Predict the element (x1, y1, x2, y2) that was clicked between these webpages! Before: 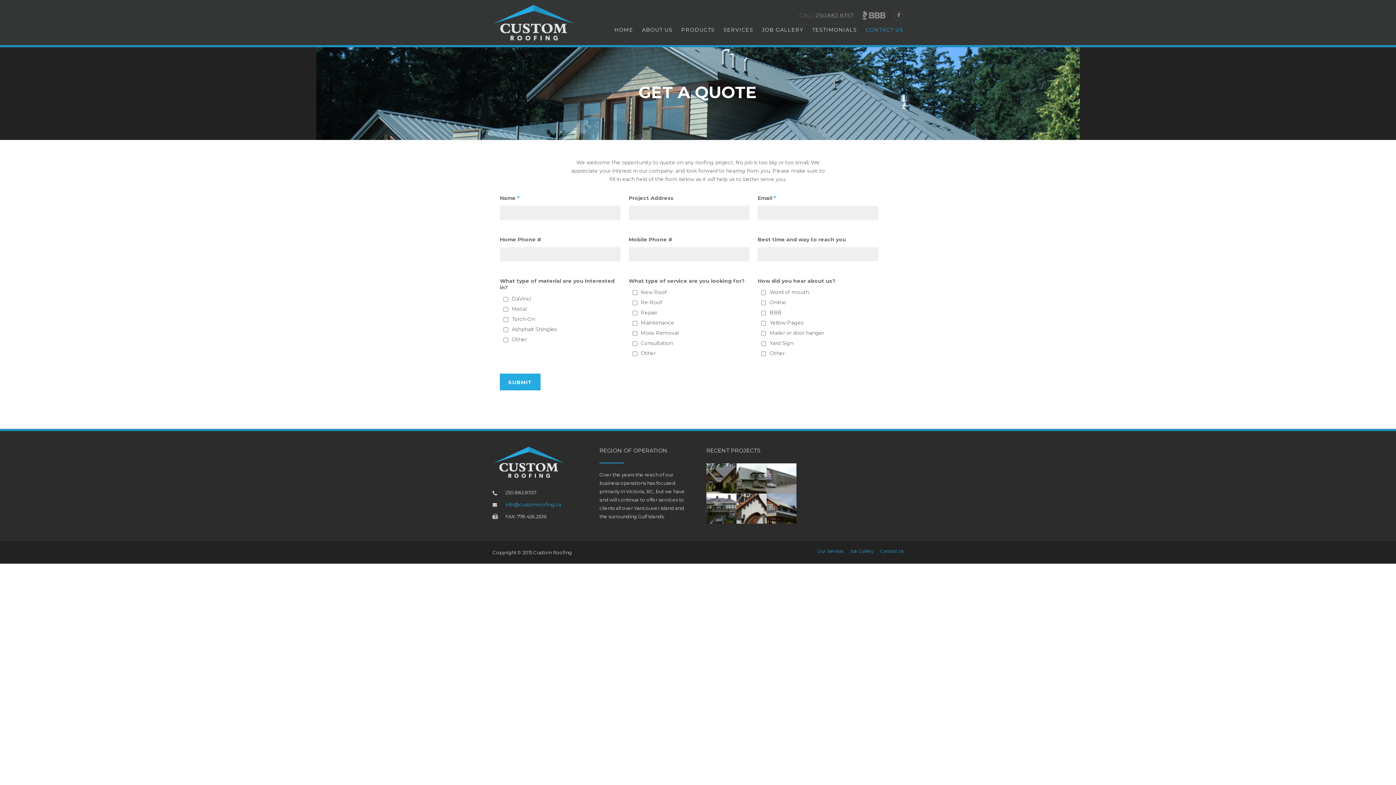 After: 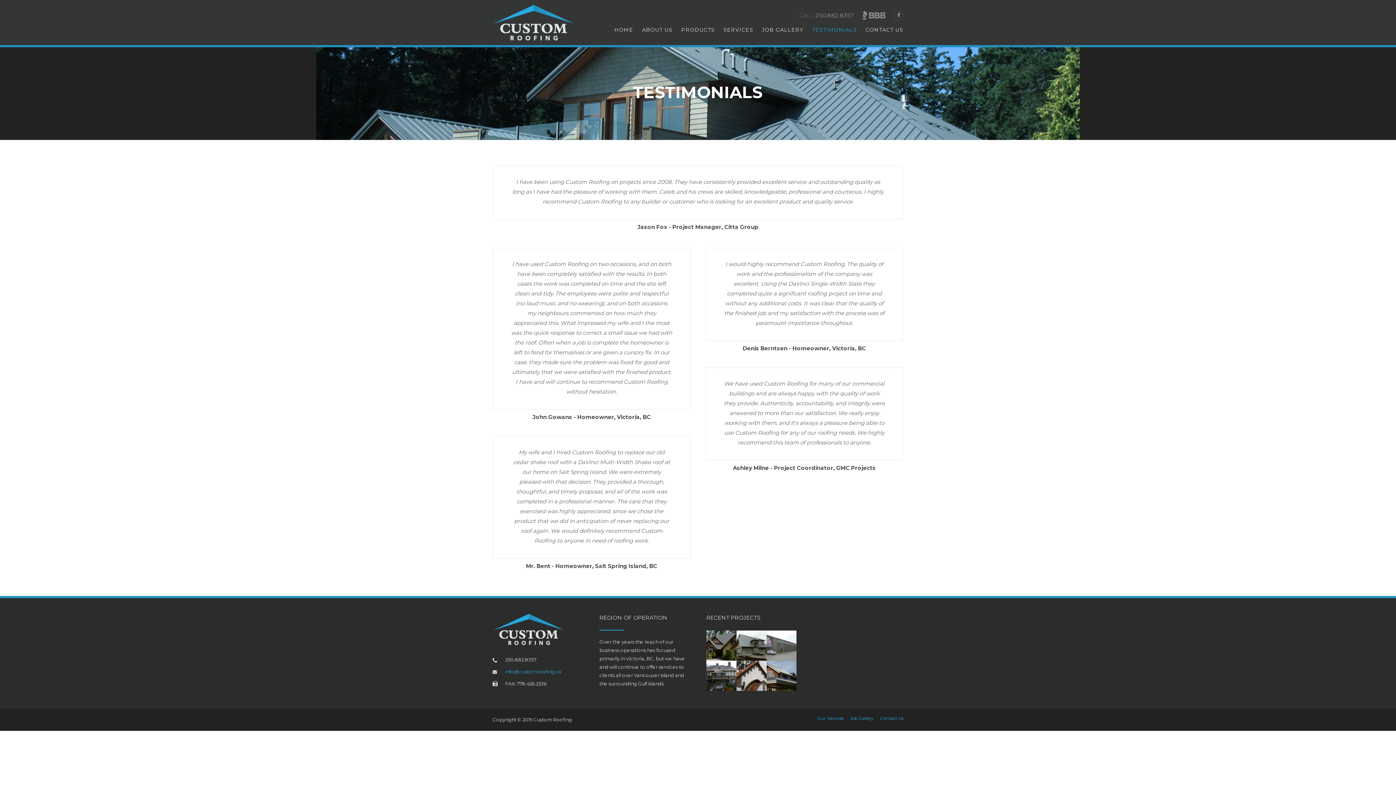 Action: label: TESTIMONIALS bbox: (808, 25, 861, 45)